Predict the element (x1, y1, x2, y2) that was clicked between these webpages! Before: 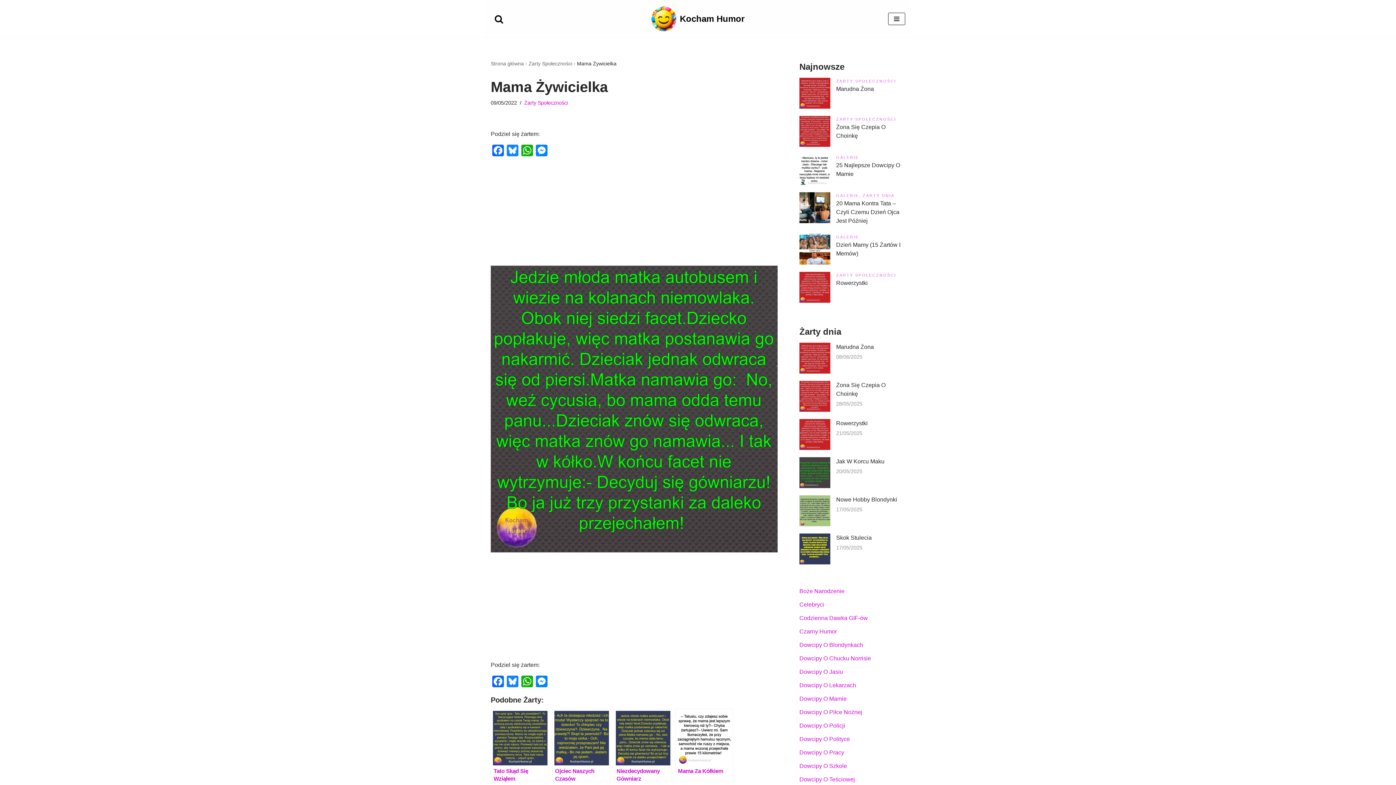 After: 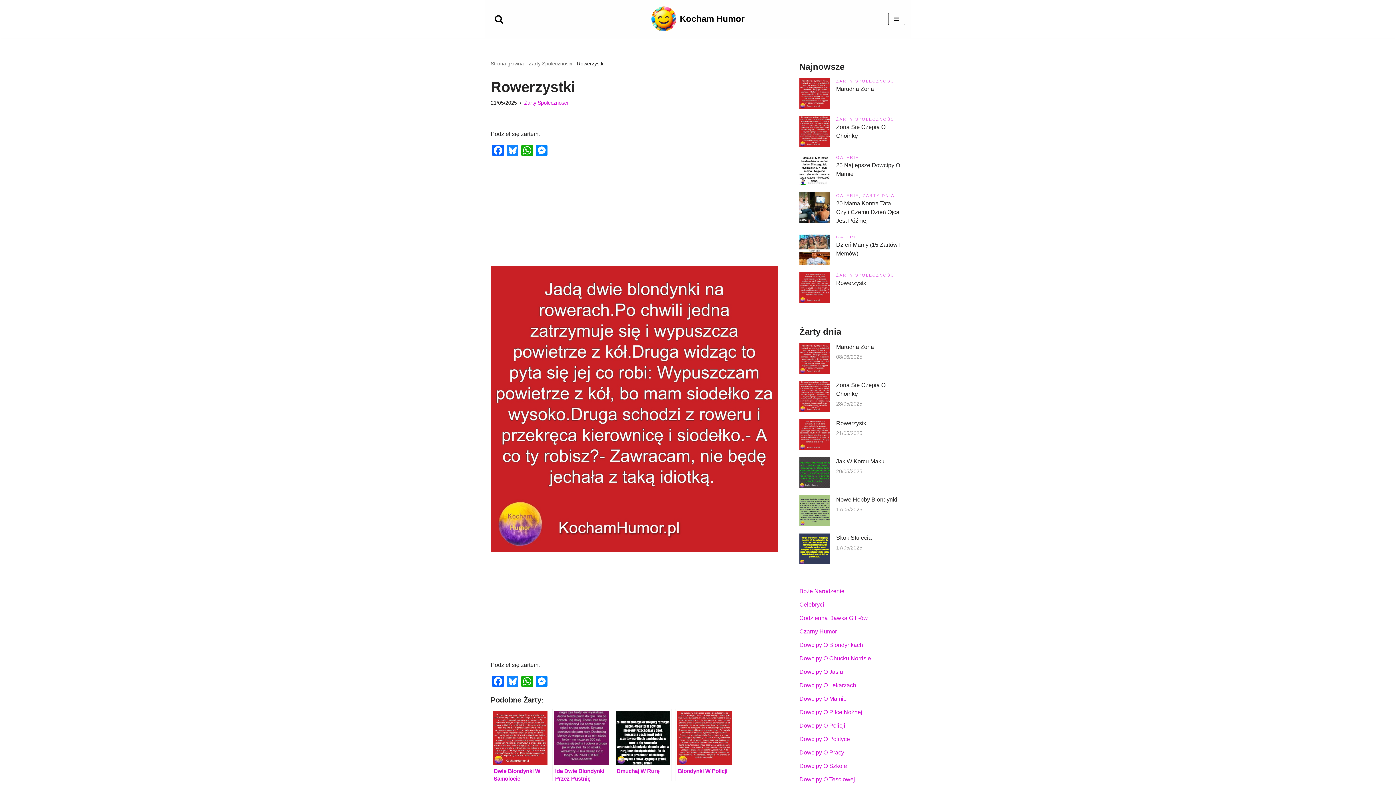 Action: bbox: (799, 419, 830, 450)